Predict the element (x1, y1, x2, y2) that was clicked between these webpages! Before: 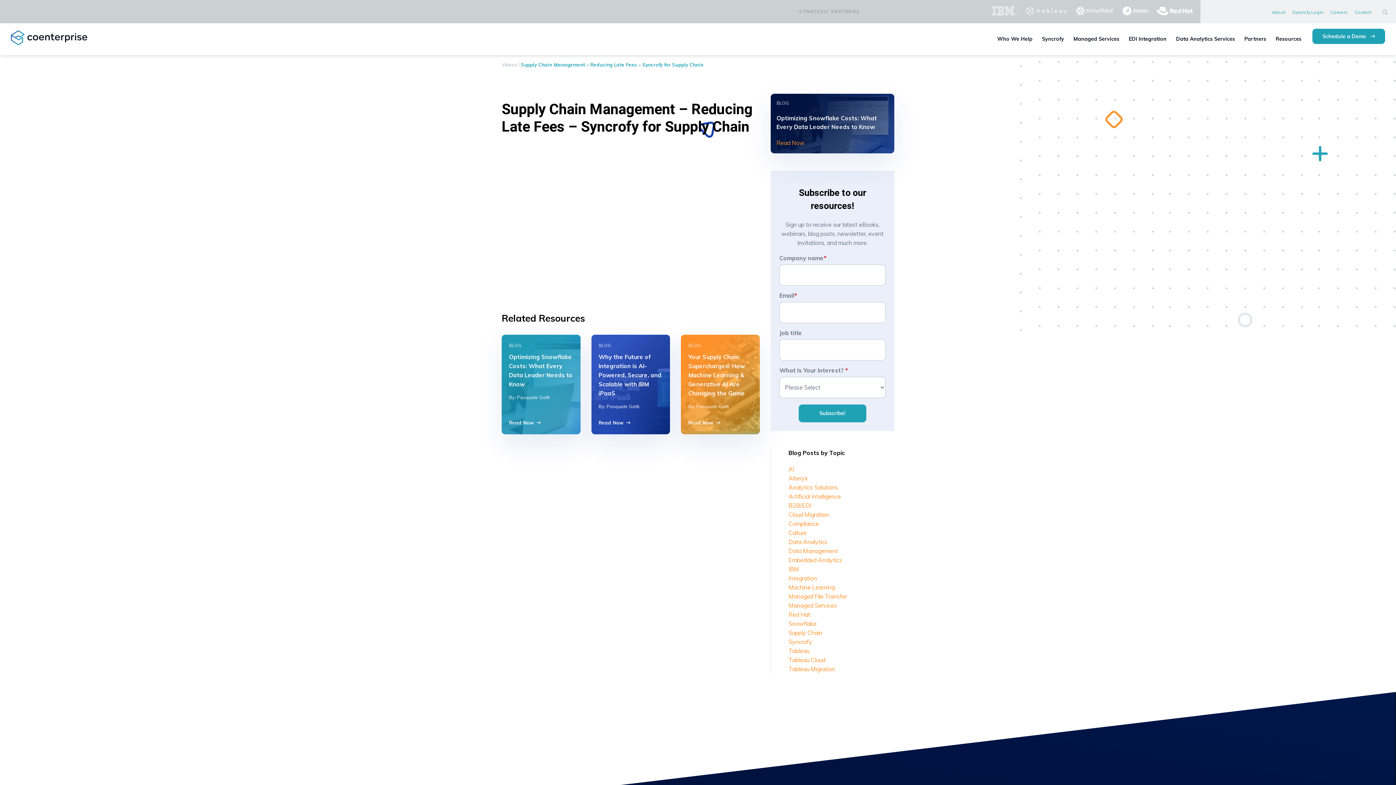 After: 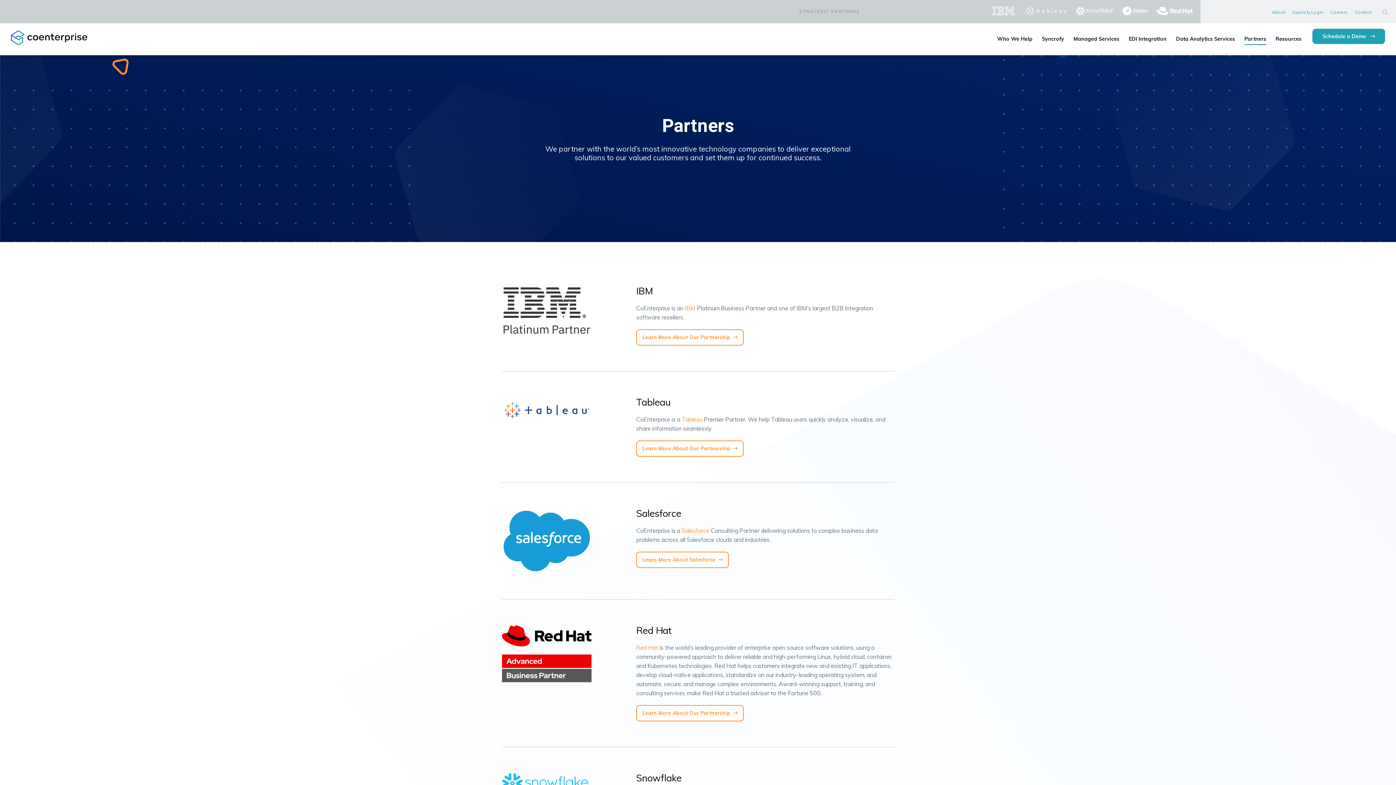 Action: bbox: (5, 7, 860, 14) label: STRATEGIC PARTNERS